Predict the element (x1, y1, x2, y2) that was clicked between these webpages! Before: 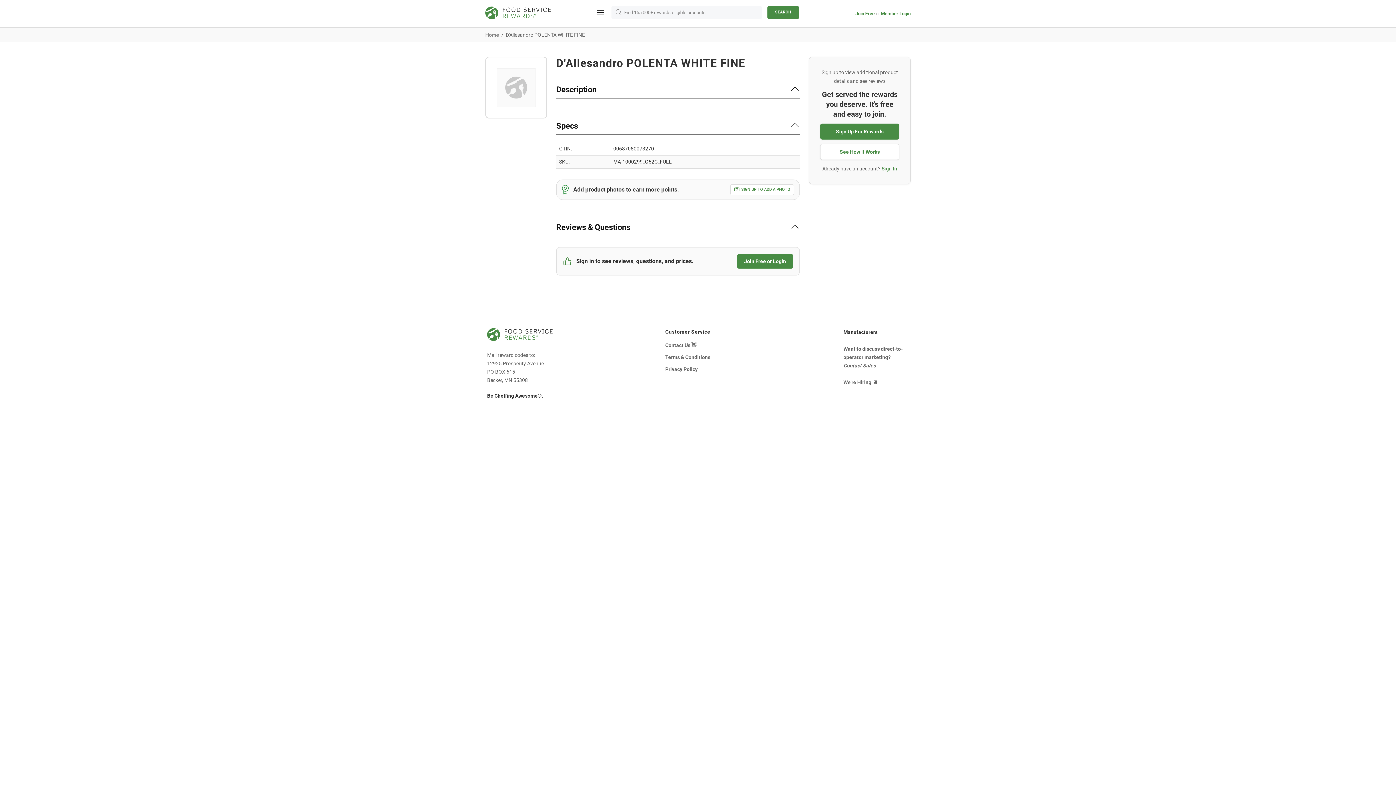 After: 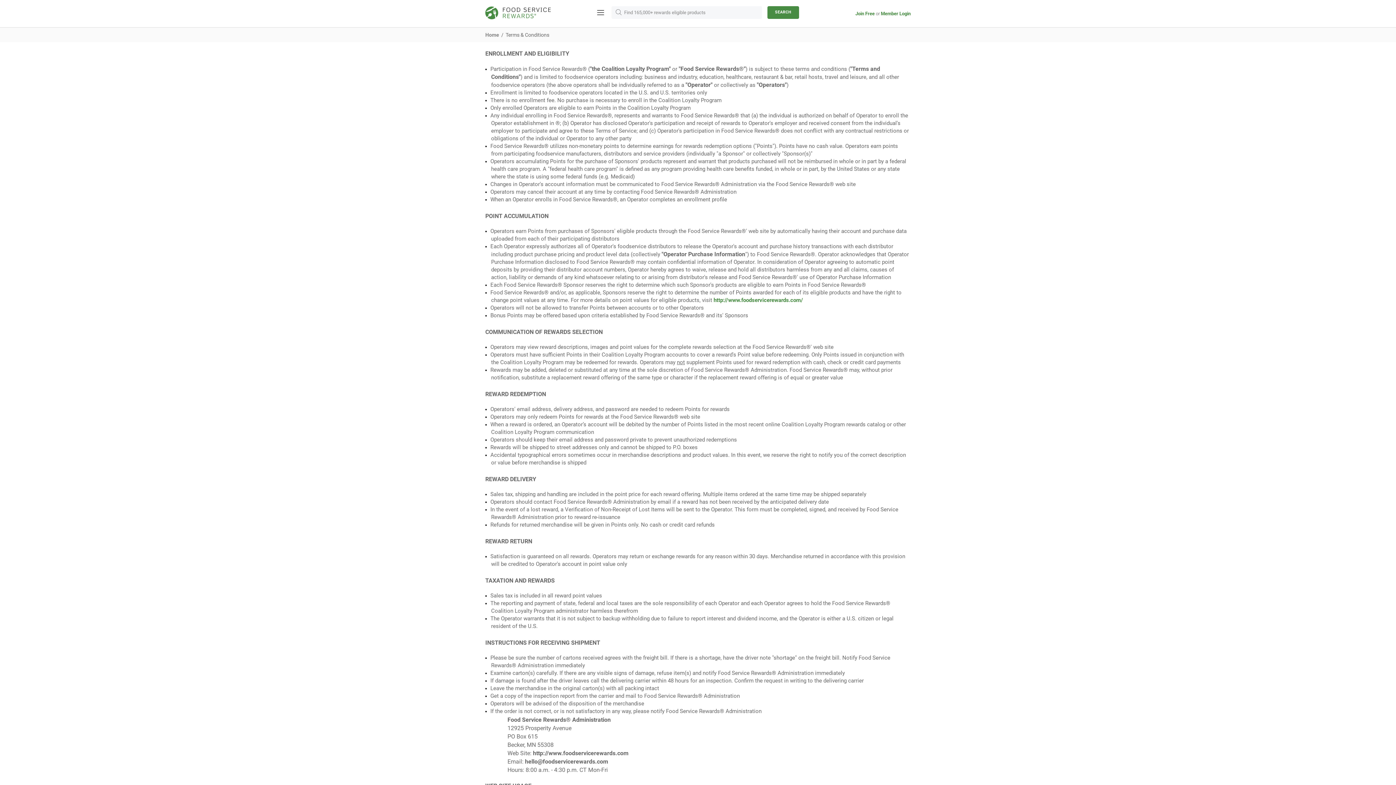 Action: label: Terms & Conditions bbox: (665, 353, 710, 361)